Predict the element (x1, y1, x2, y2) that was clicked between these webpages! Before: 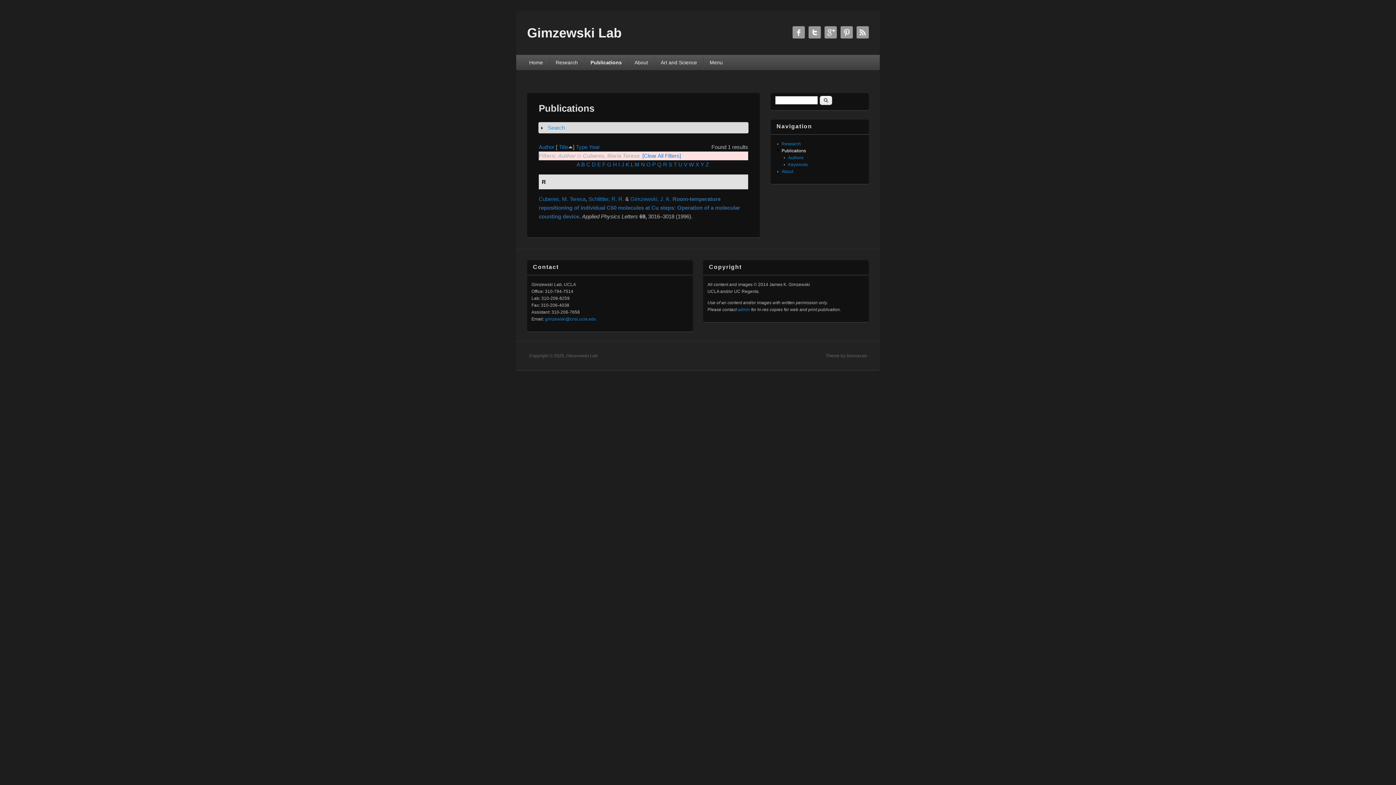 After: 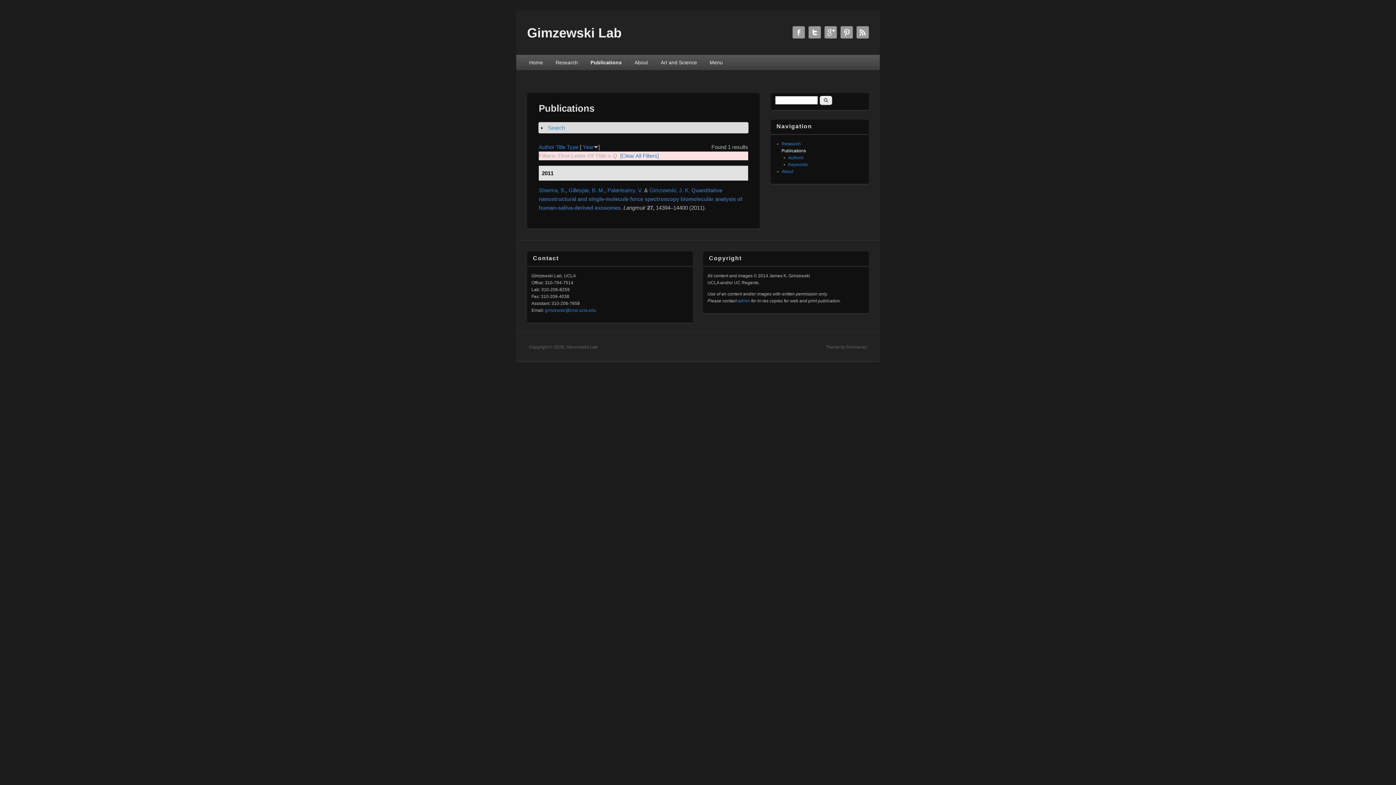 Action: label: Q bbox: (657, 161, 661, 167)